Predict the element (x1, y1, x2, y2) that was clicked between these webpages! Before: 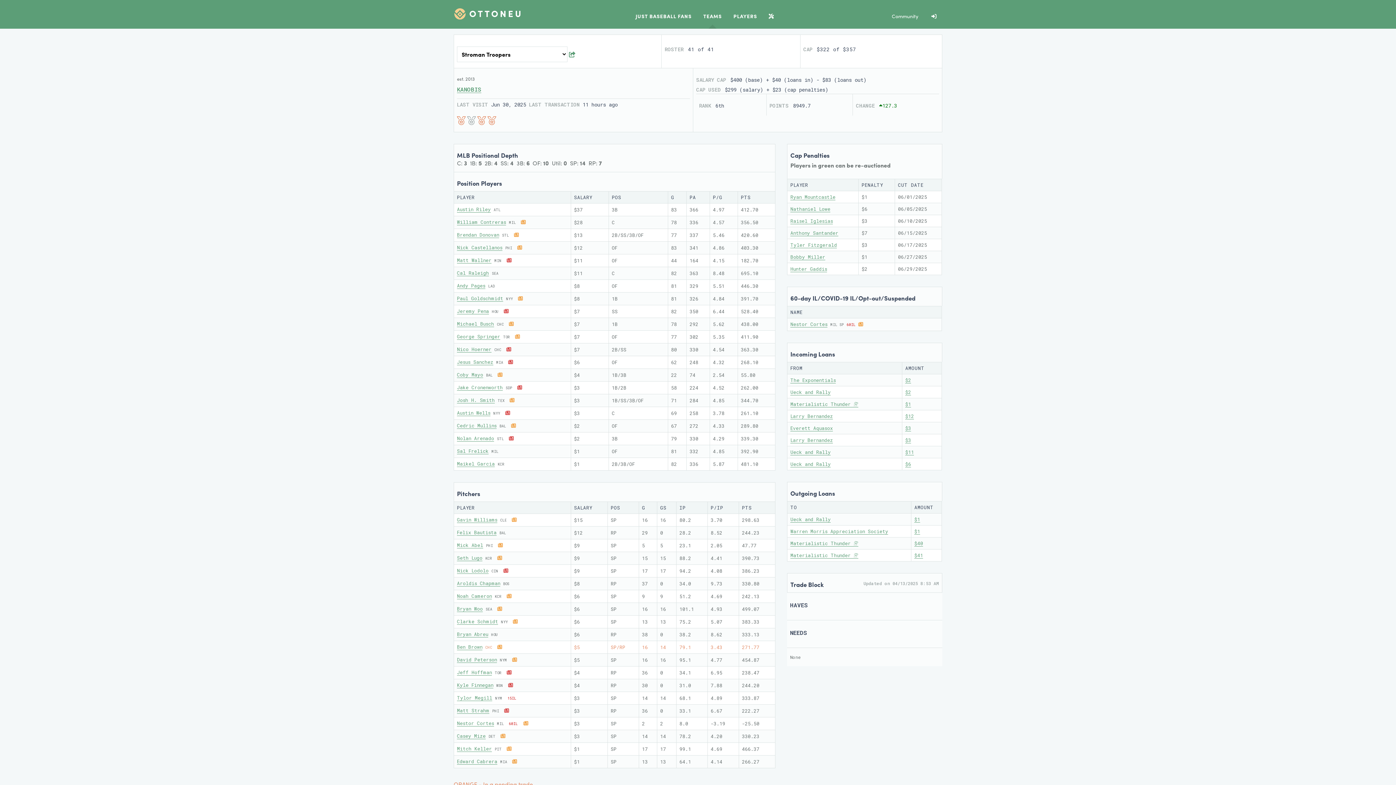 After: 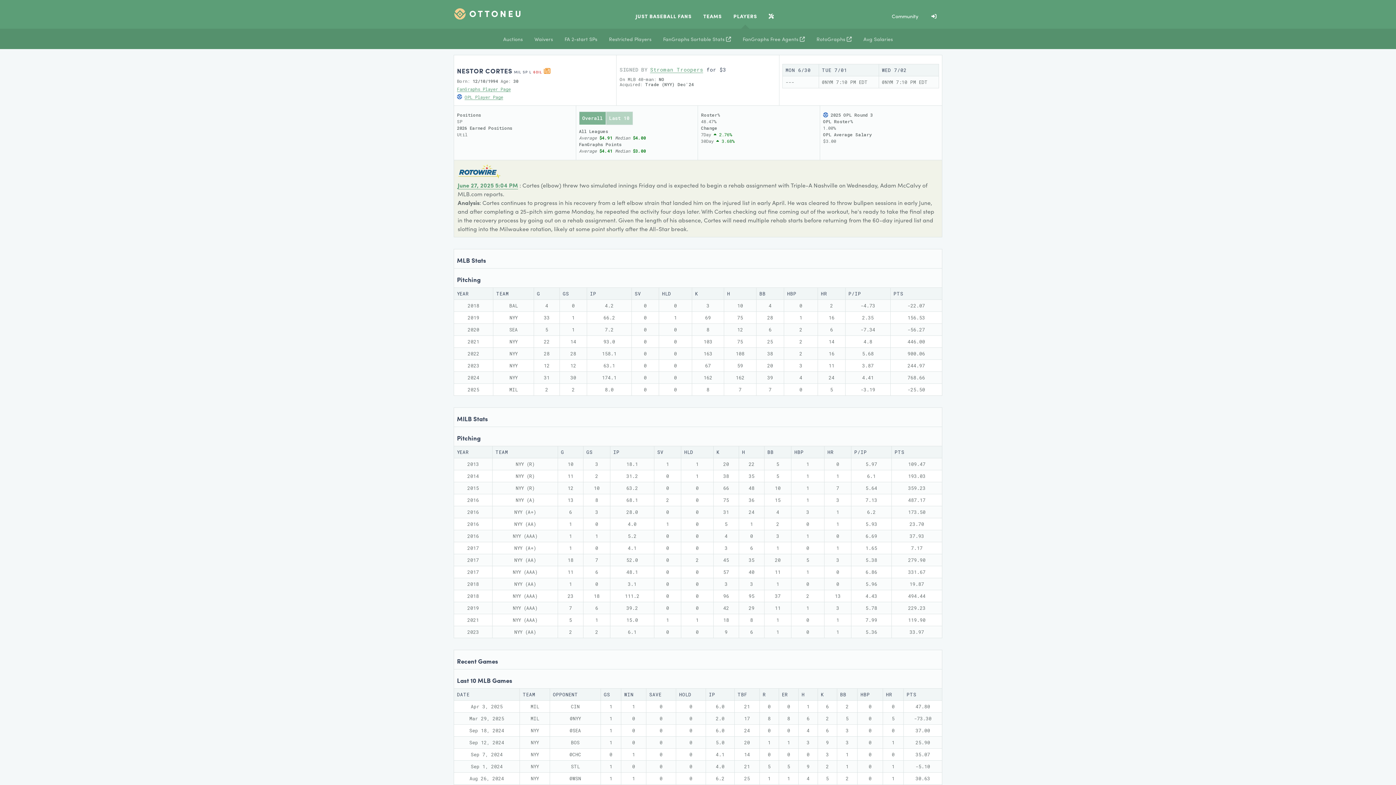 Action: label: Nestor Cortes bbox: (457, 720, 494, 726)